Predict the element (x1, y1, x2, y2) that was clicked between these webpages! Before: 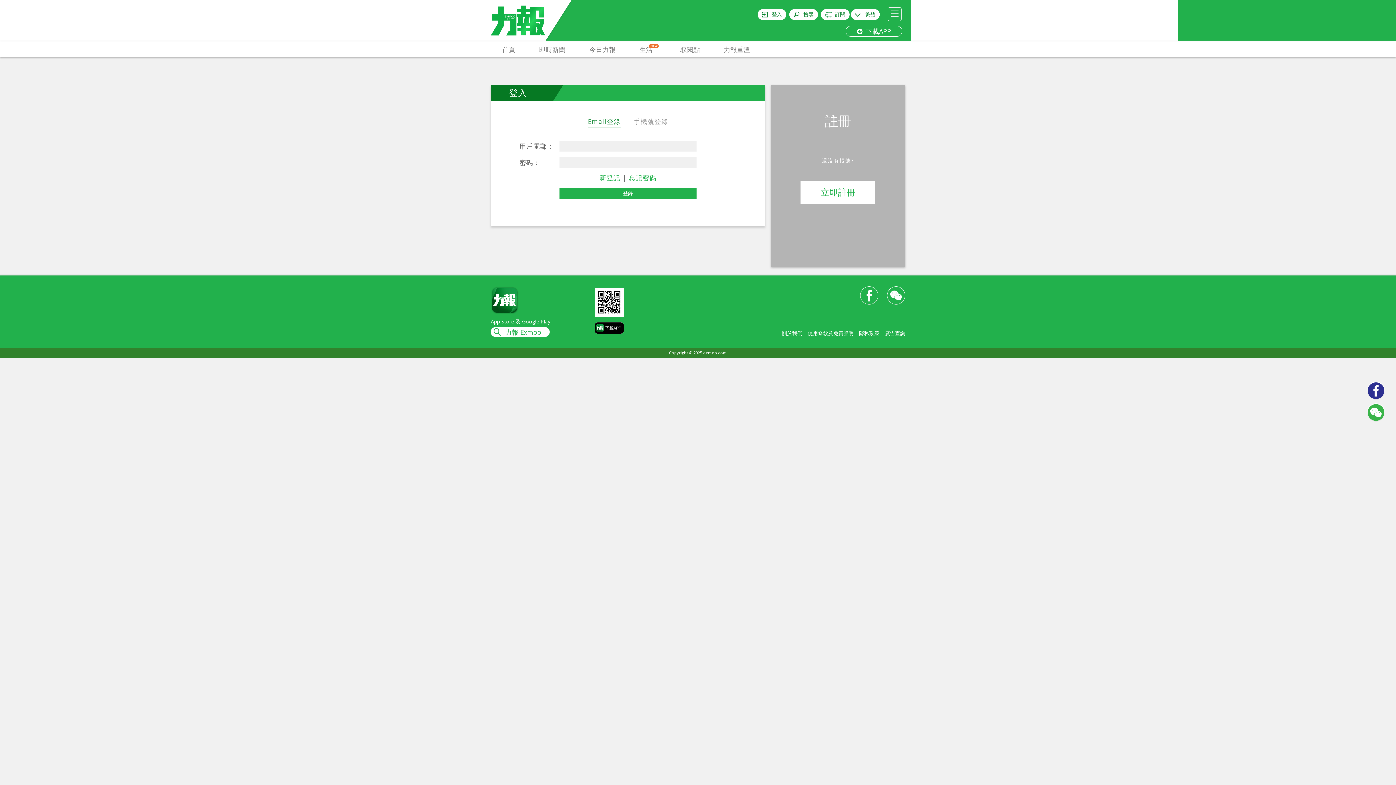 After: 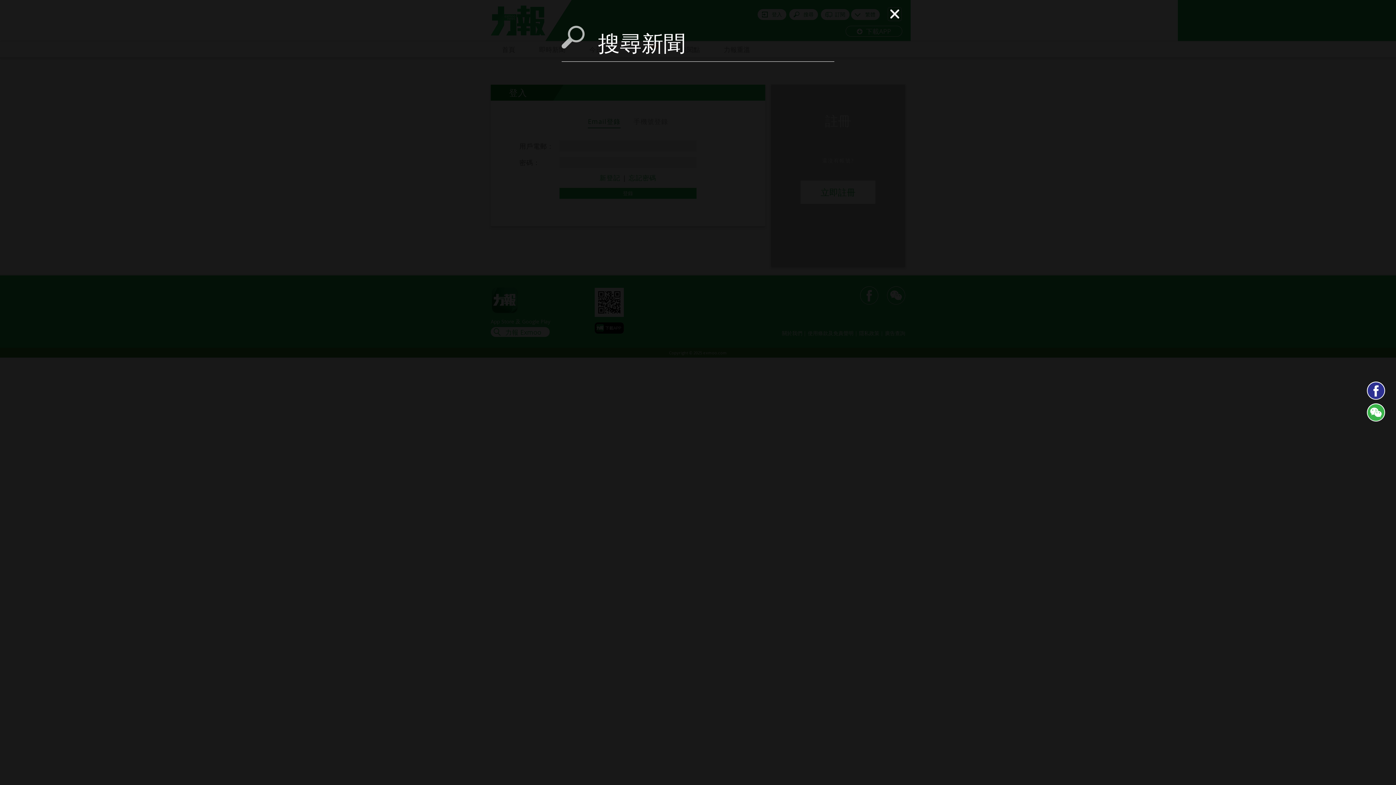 Action: label: 力報 Exmoo bbox: (490, 327, 549, 337)